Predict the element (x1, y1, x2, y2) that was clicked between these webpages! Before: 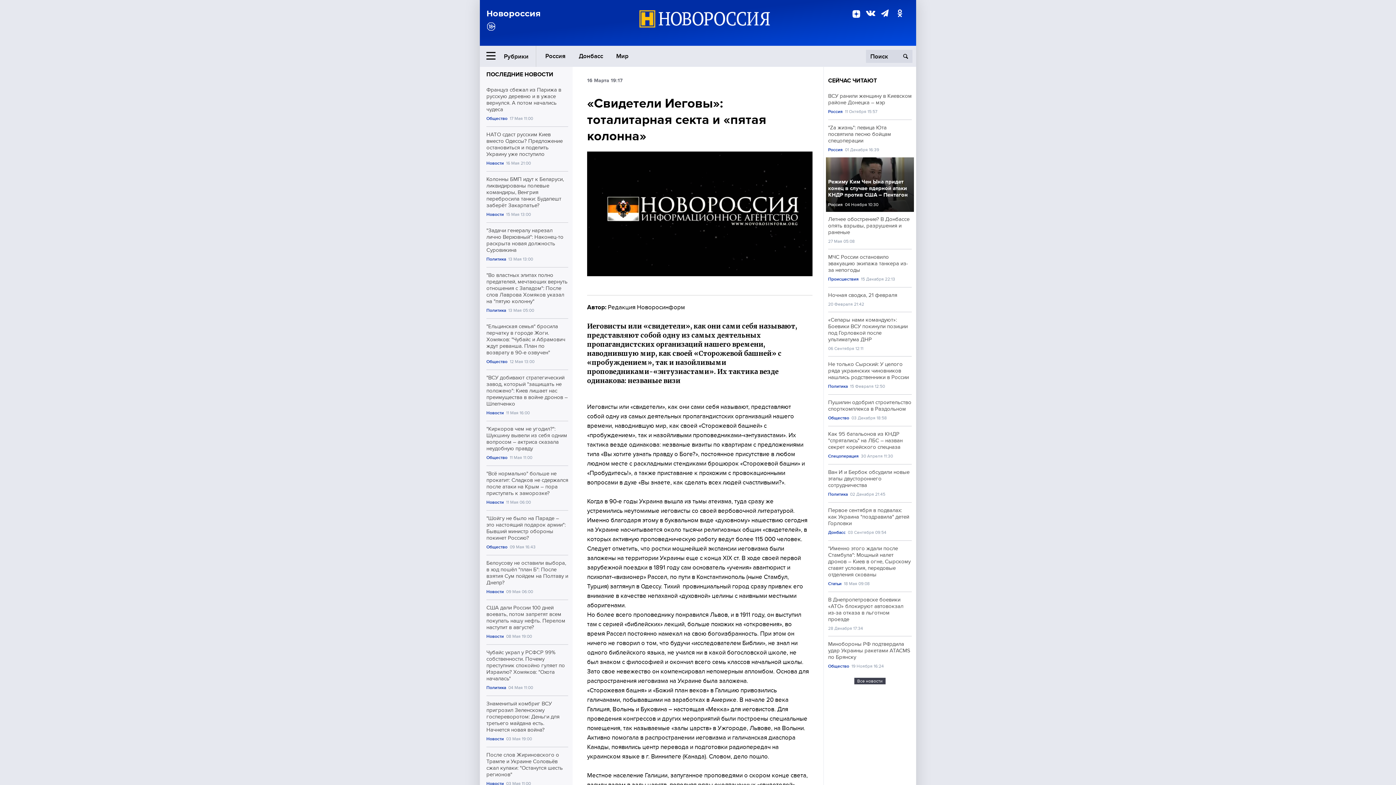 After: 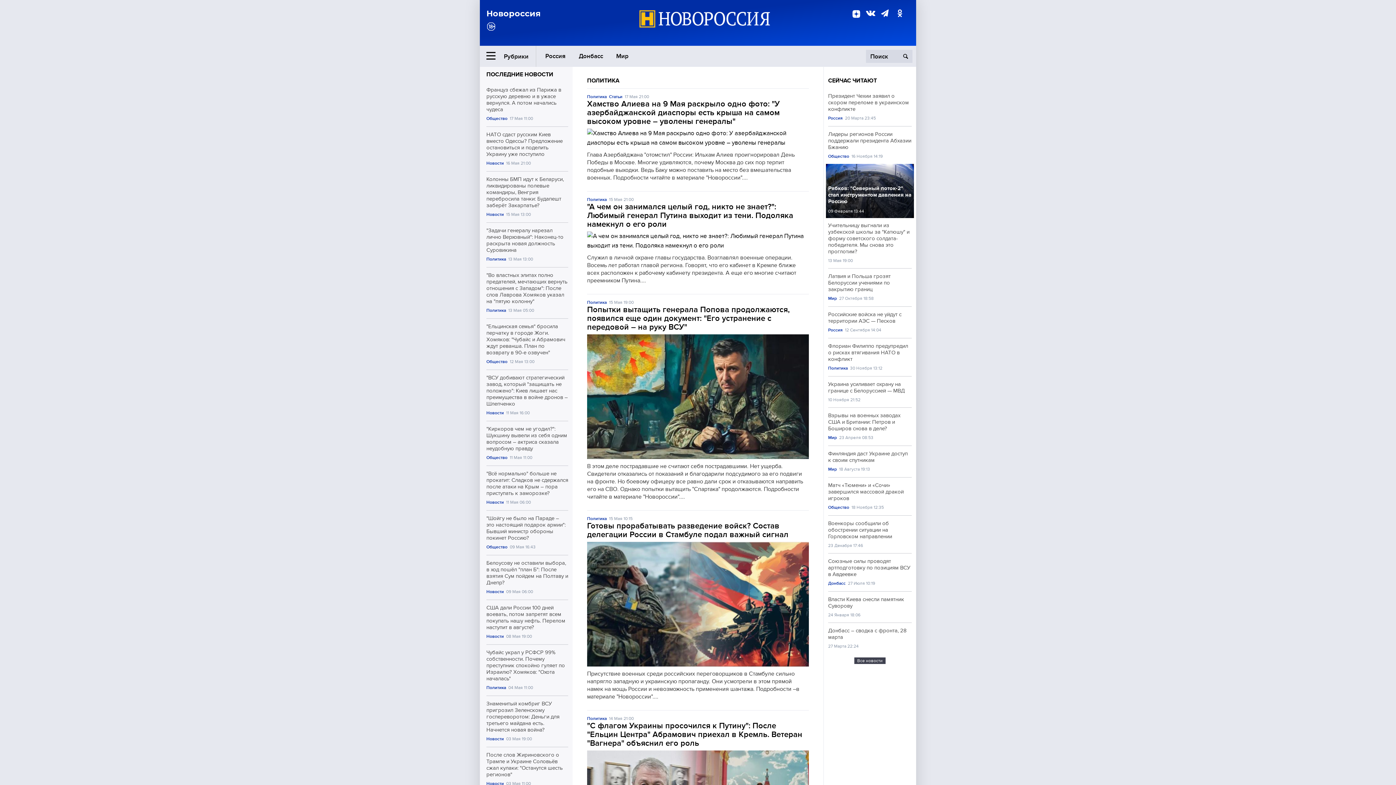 Action: bbox: (828, 492, 848, 497) label: Политика